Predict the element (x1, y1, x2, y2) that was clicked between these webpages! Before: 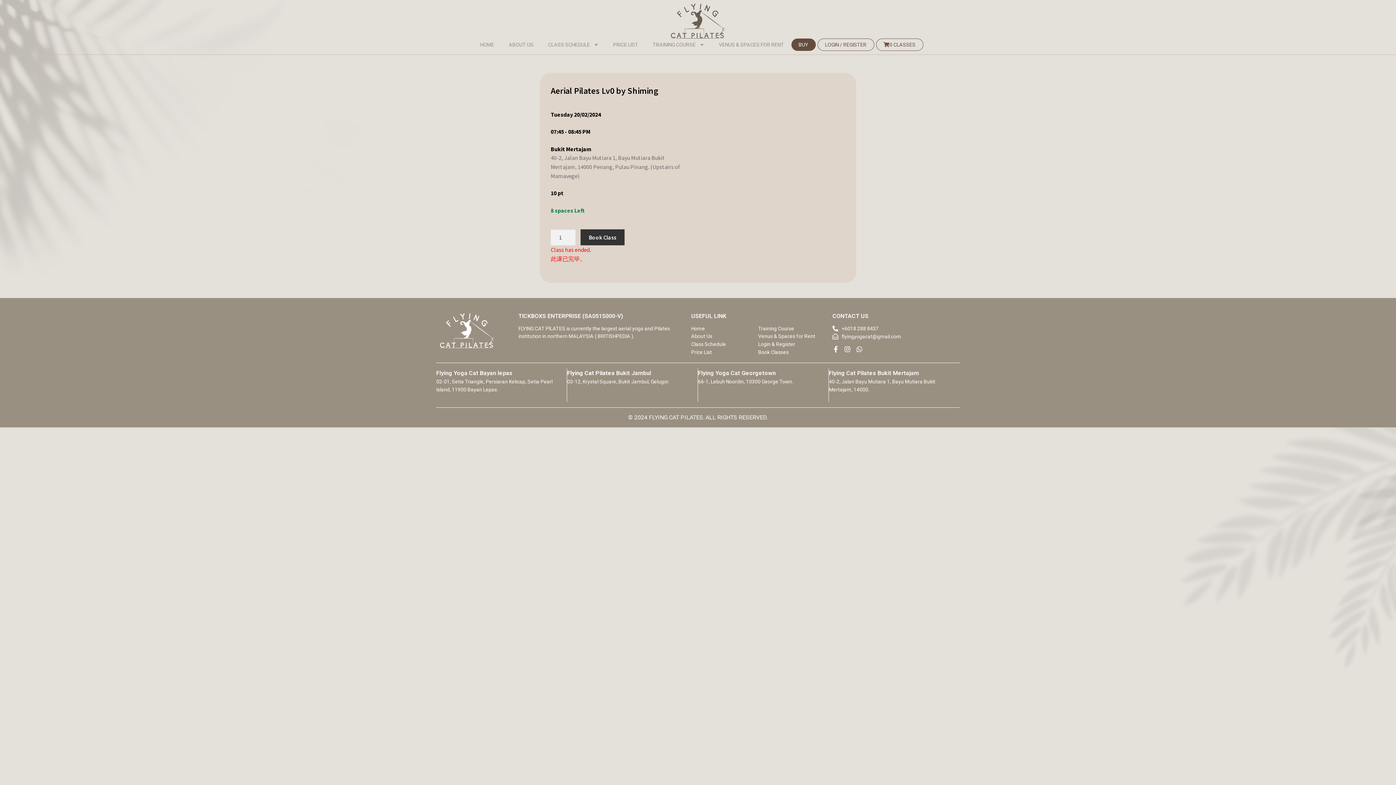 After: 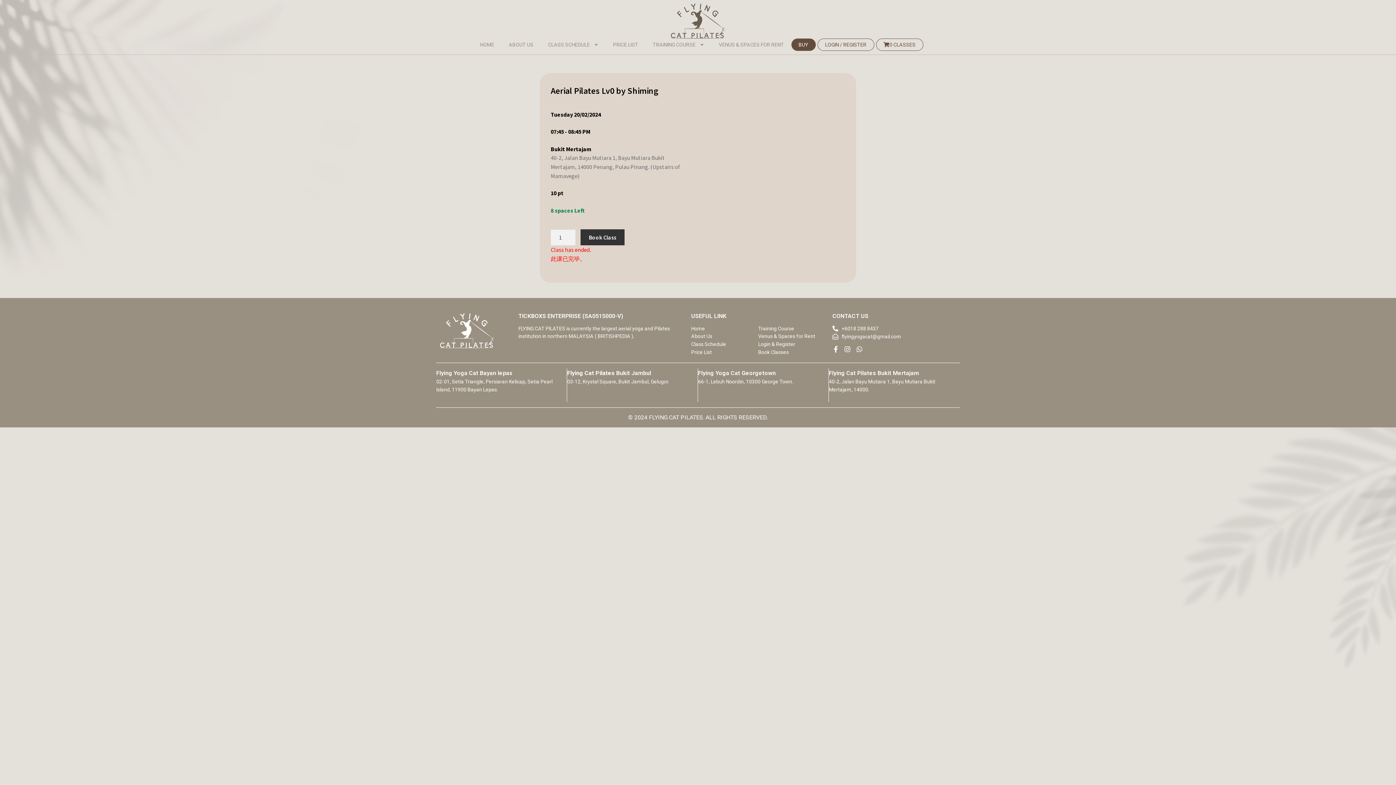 Action: label: Book Classes bbox: (758, 348, 825, 356)